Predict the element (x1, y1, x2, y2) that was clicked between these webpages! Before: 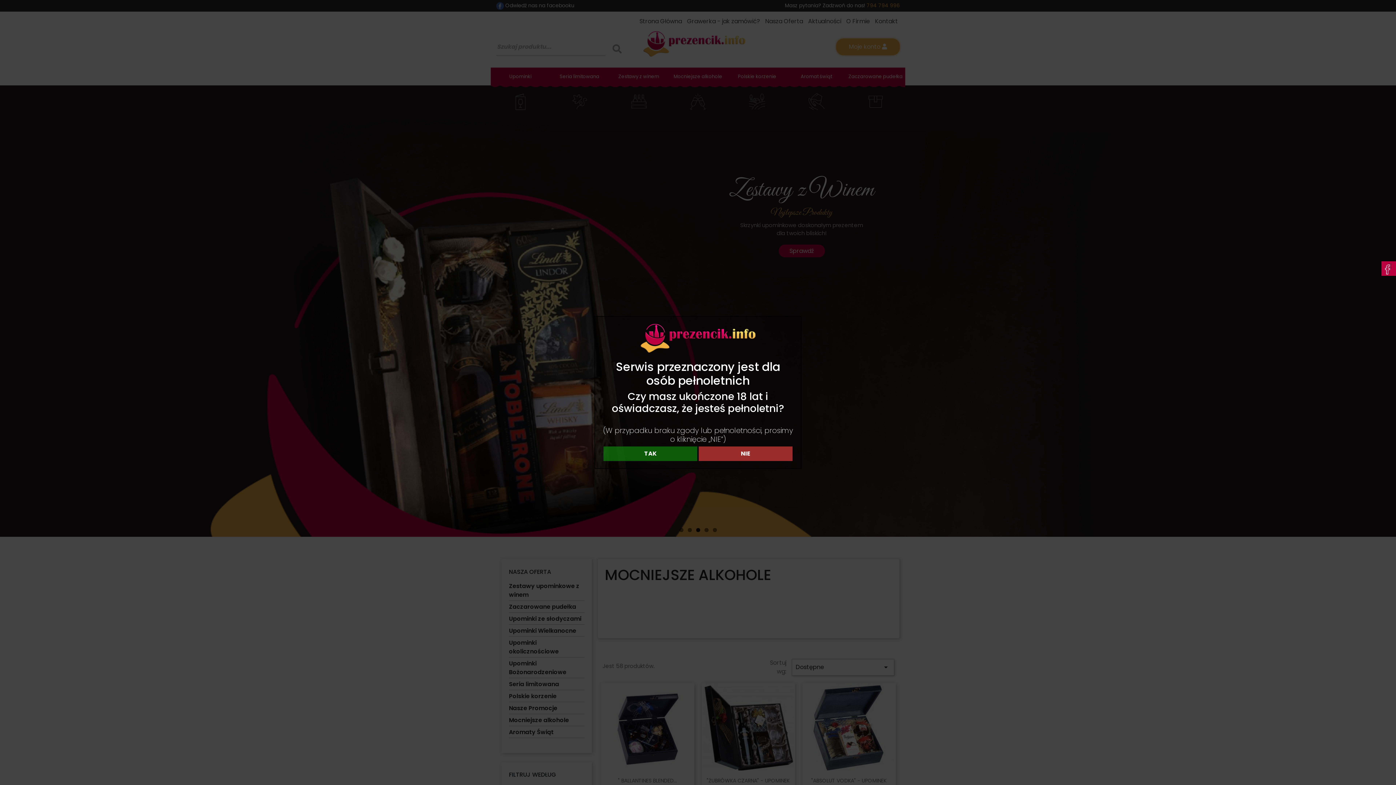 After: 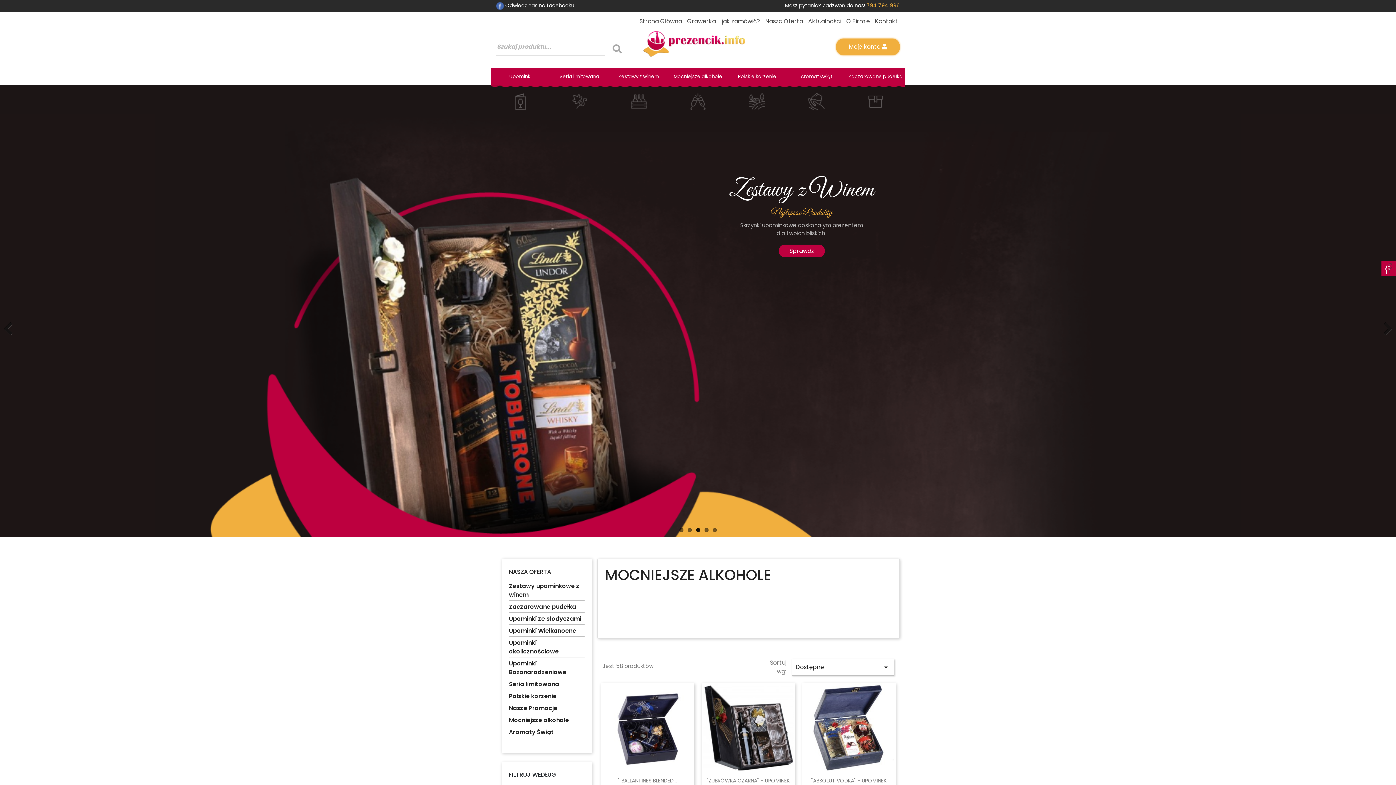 Action: bbox: (603, 446, 697, 461) label: TAK